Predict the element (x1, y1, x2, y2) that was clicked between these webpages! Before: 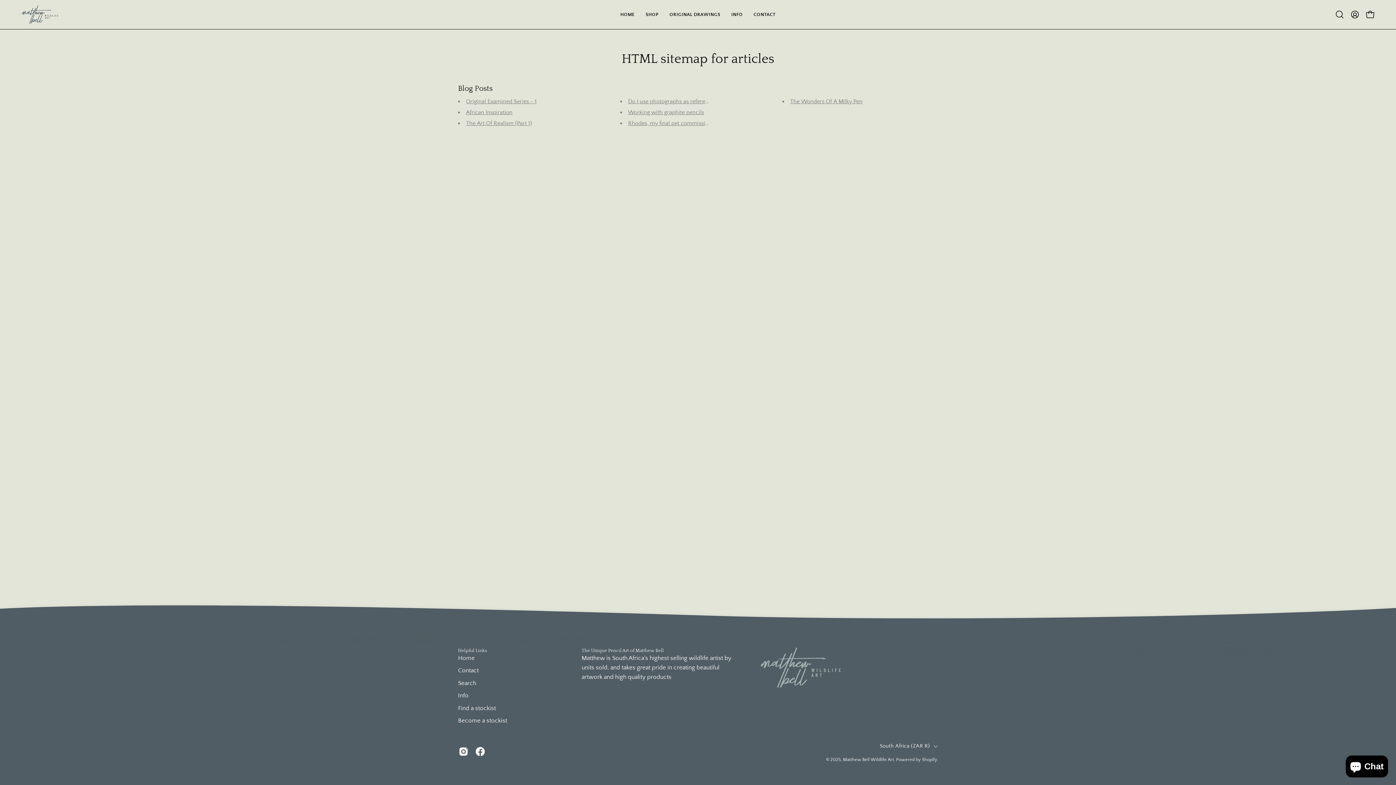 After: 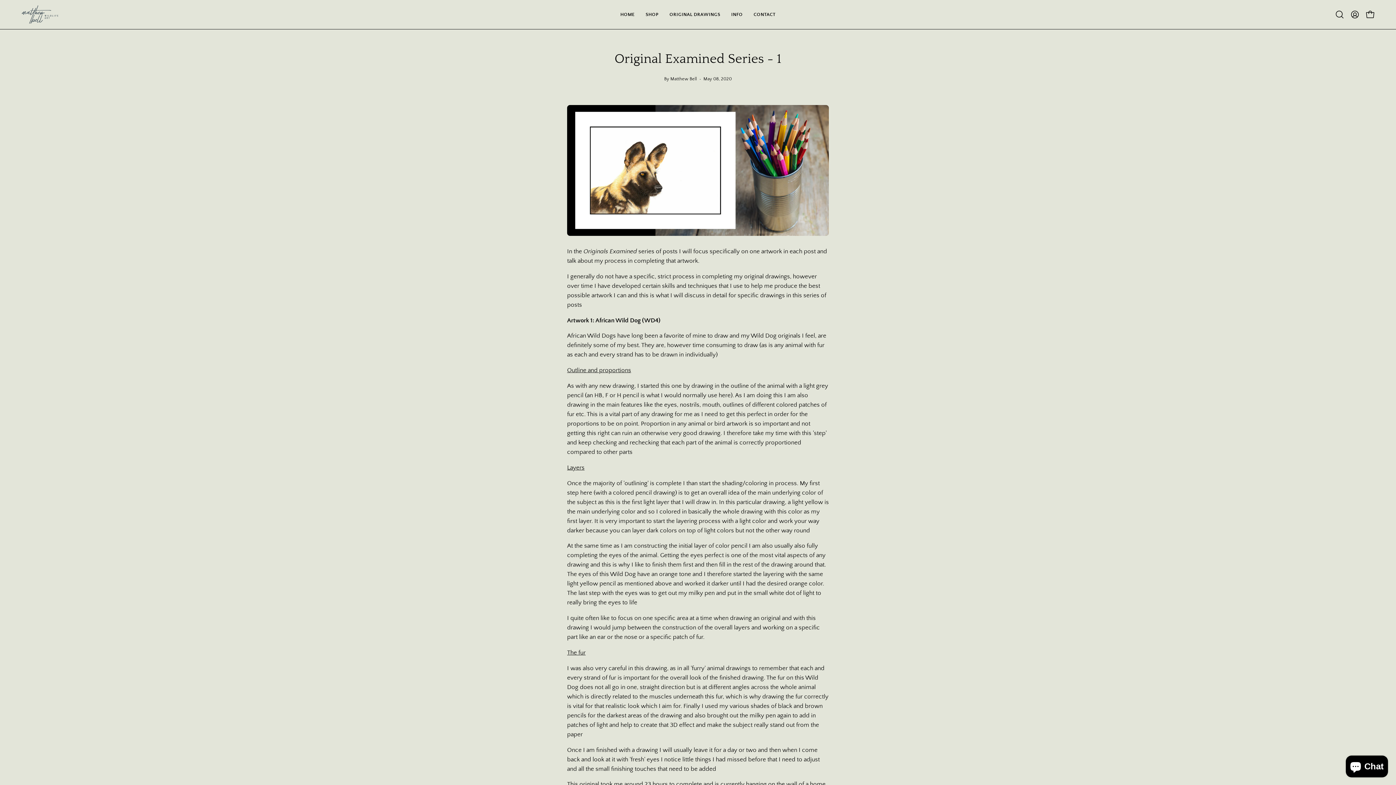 Action: bbox: (466, 98, 536, 104) label: Original Examined Series - 1